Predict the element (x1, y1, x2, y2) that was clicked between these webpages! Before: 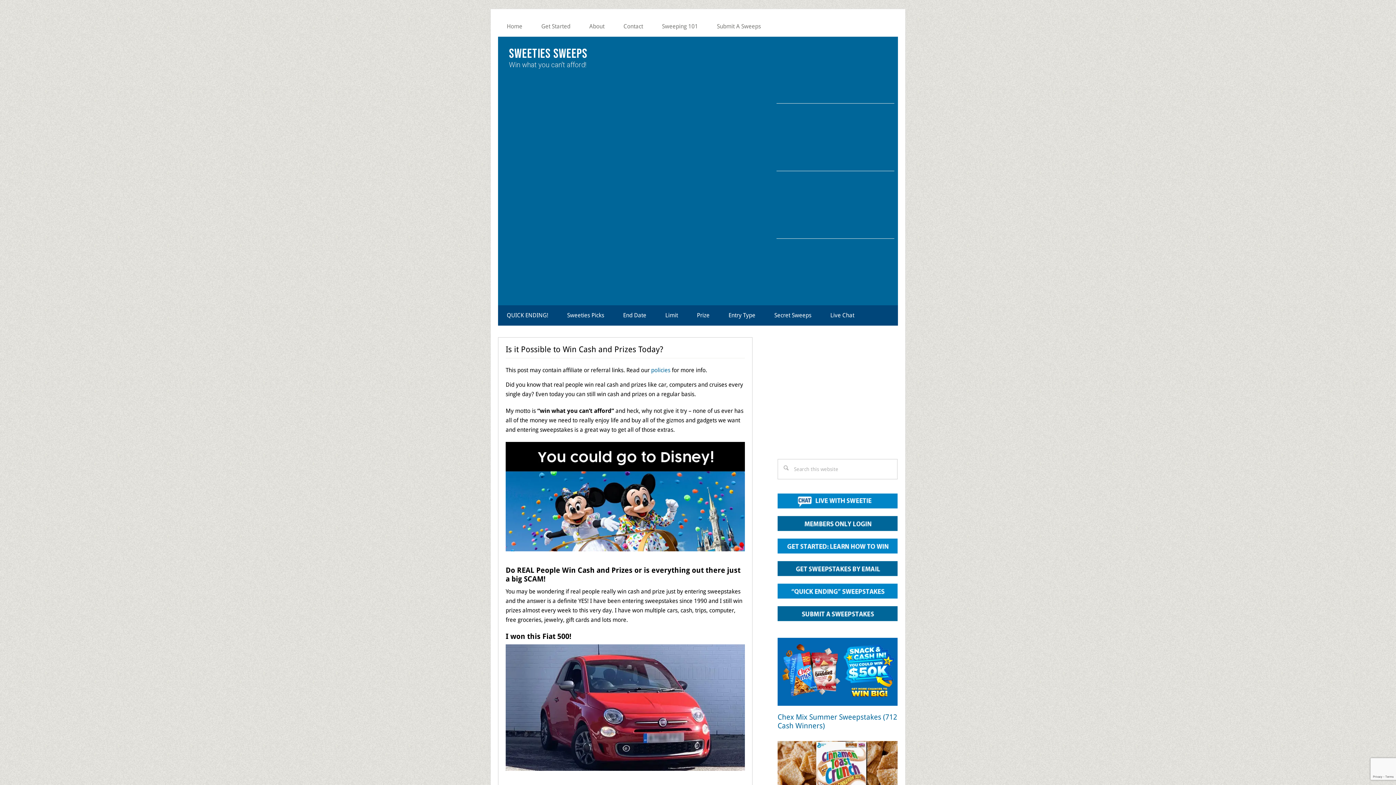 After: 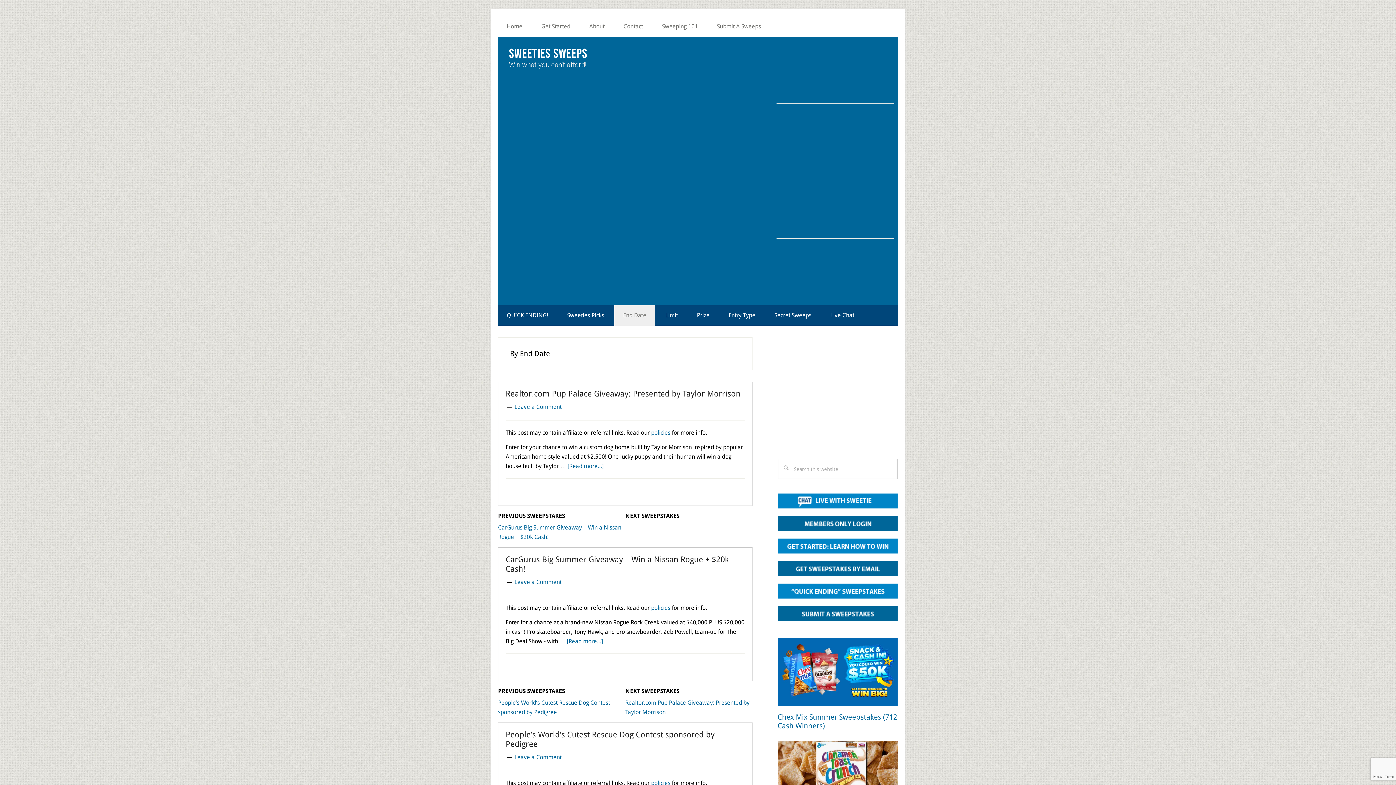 Action: bbox: (614, 305, 655, 325) label: End Date